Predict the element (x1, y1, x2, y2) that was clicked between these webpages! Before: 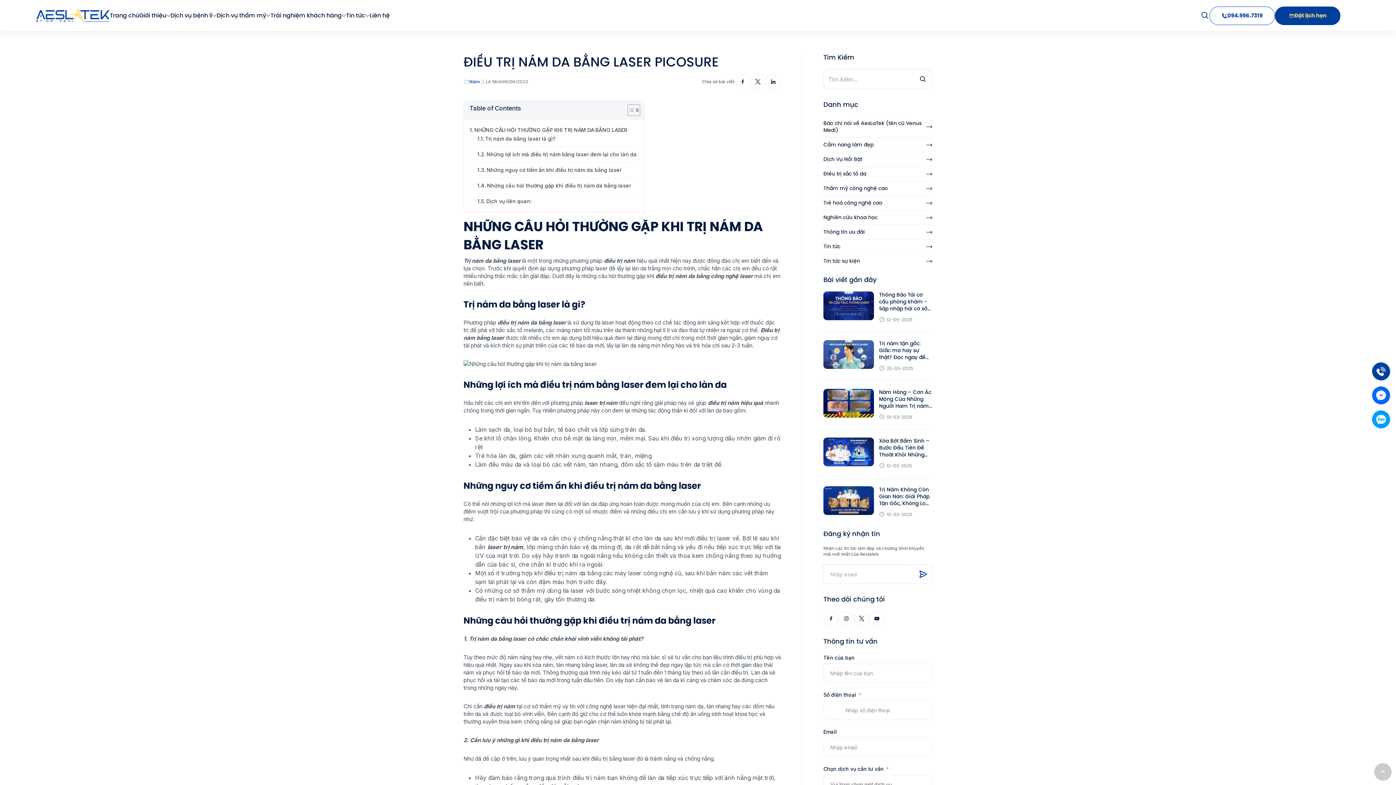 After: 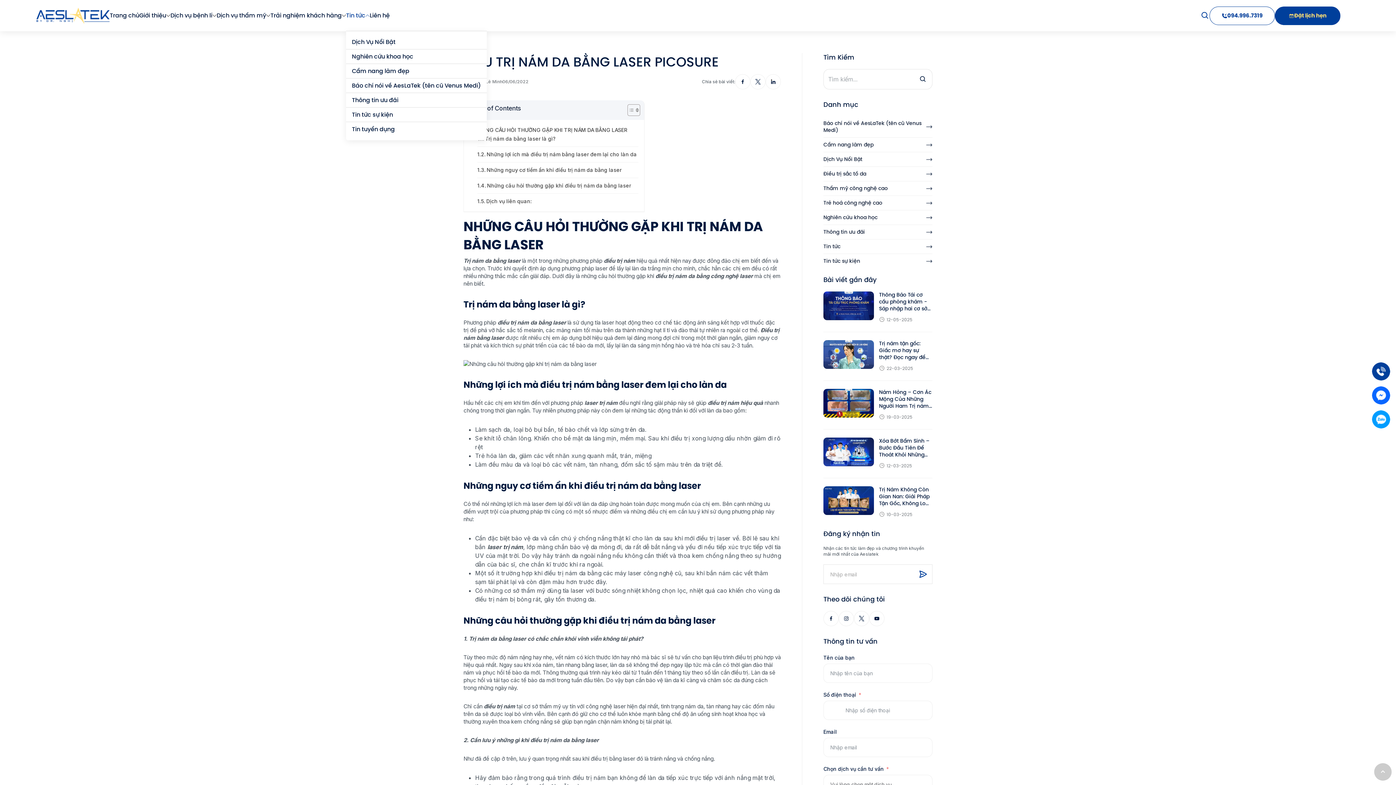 Action: bbox: (365, 12, 369, 18) label: menu arrow